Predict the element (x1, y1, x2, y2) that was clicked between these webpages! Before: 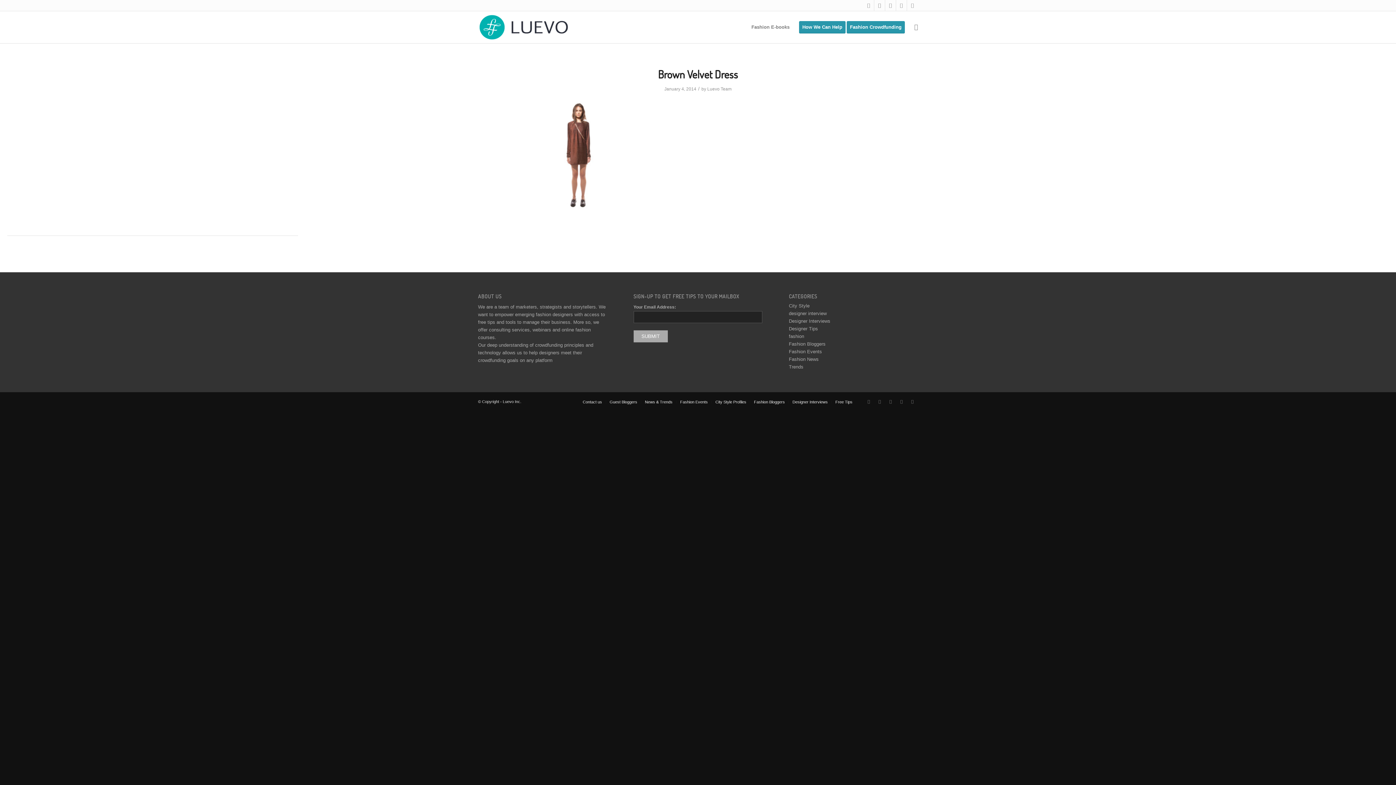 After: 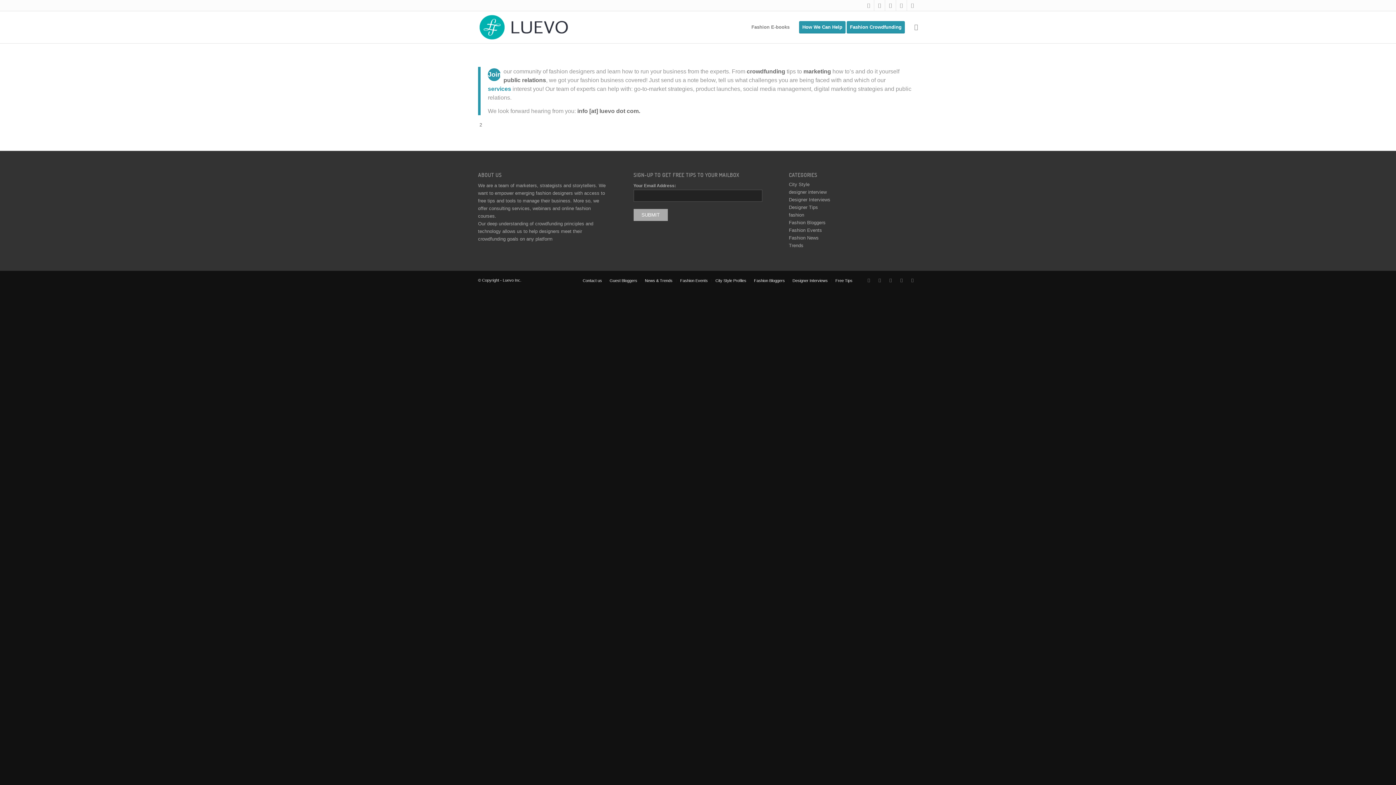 Action: bbox: (582, 399, 602, 404) label: Contact us